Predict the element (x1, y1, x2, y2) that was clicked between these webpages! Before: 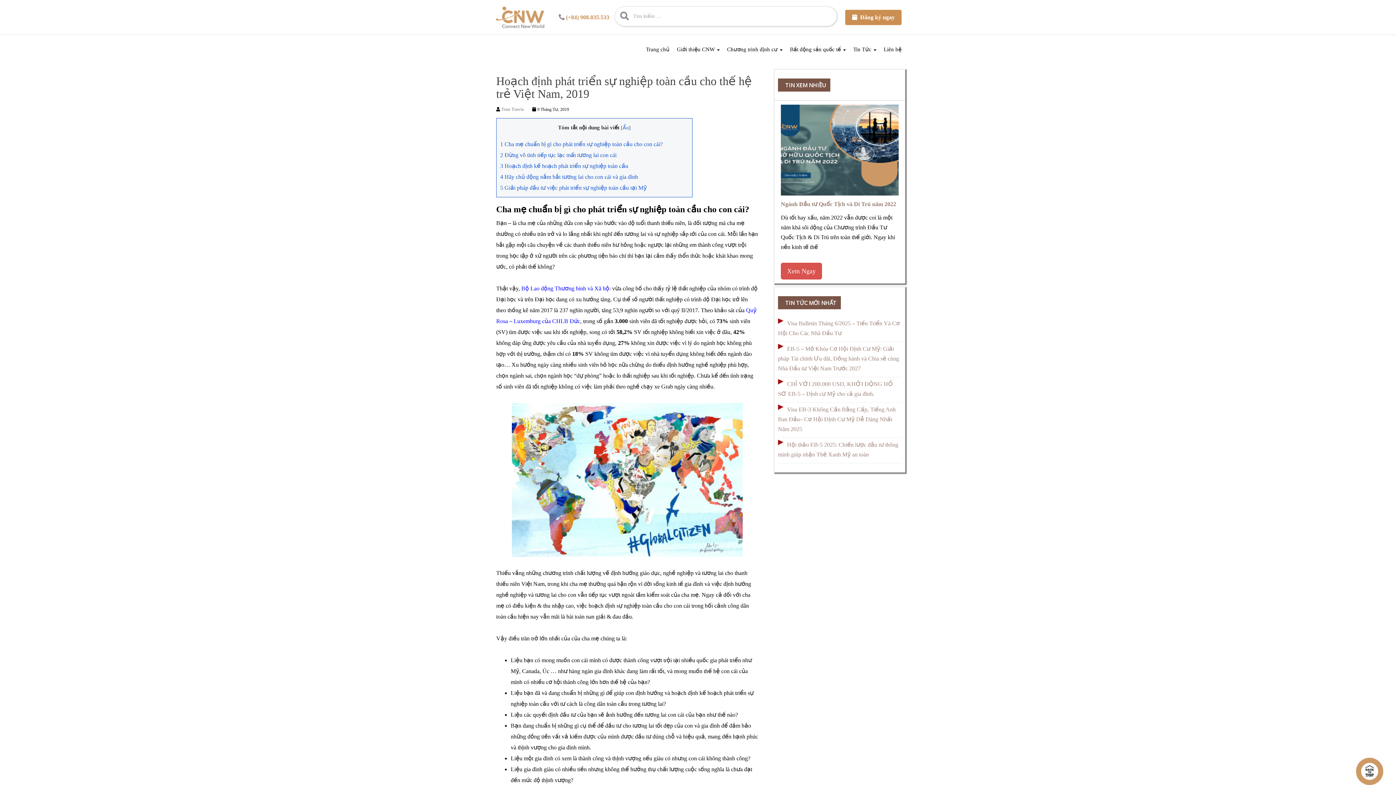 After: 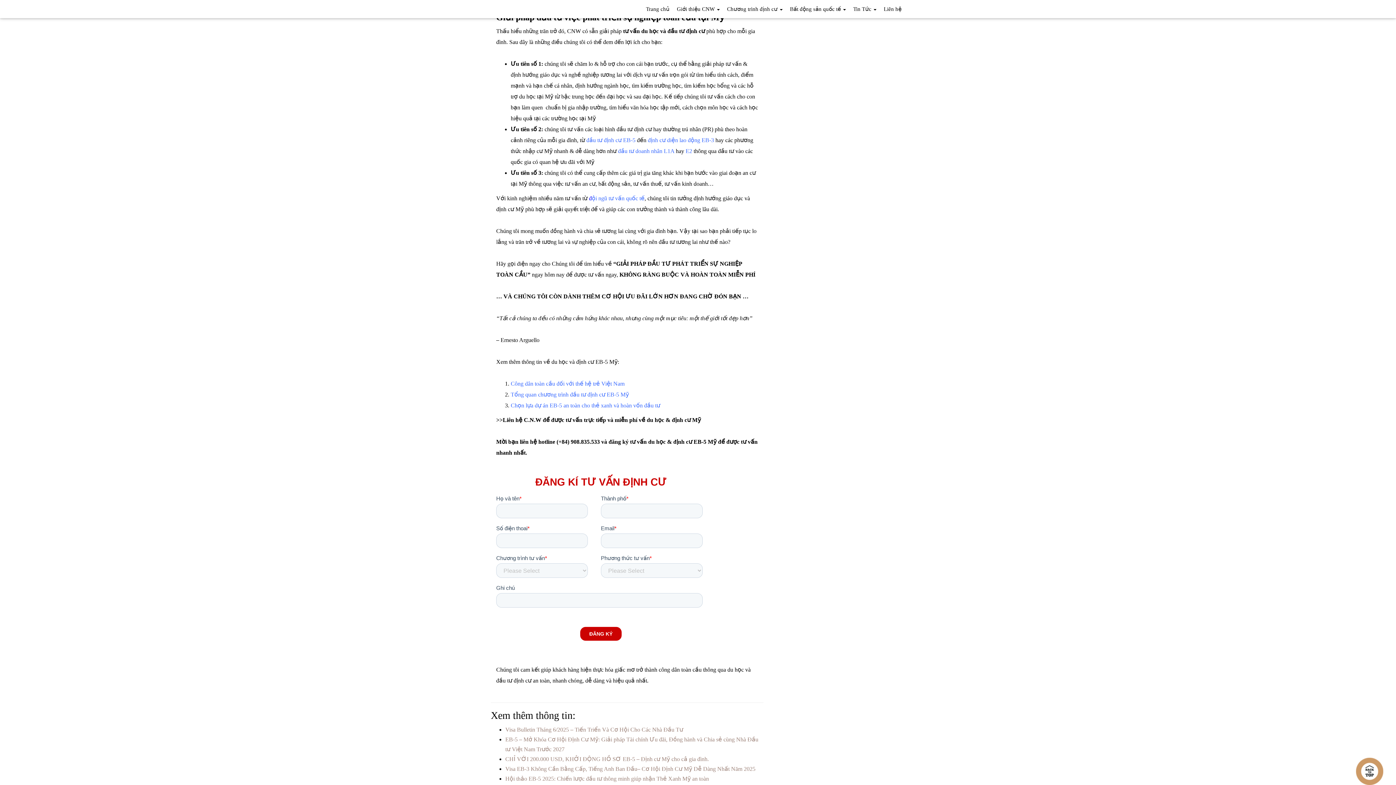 Action: label: 5 Giải pháp đầu tư việc phát triển sự nghiệp toàn cầu tại Mỹ bbox: (500, 184, 646, 190)